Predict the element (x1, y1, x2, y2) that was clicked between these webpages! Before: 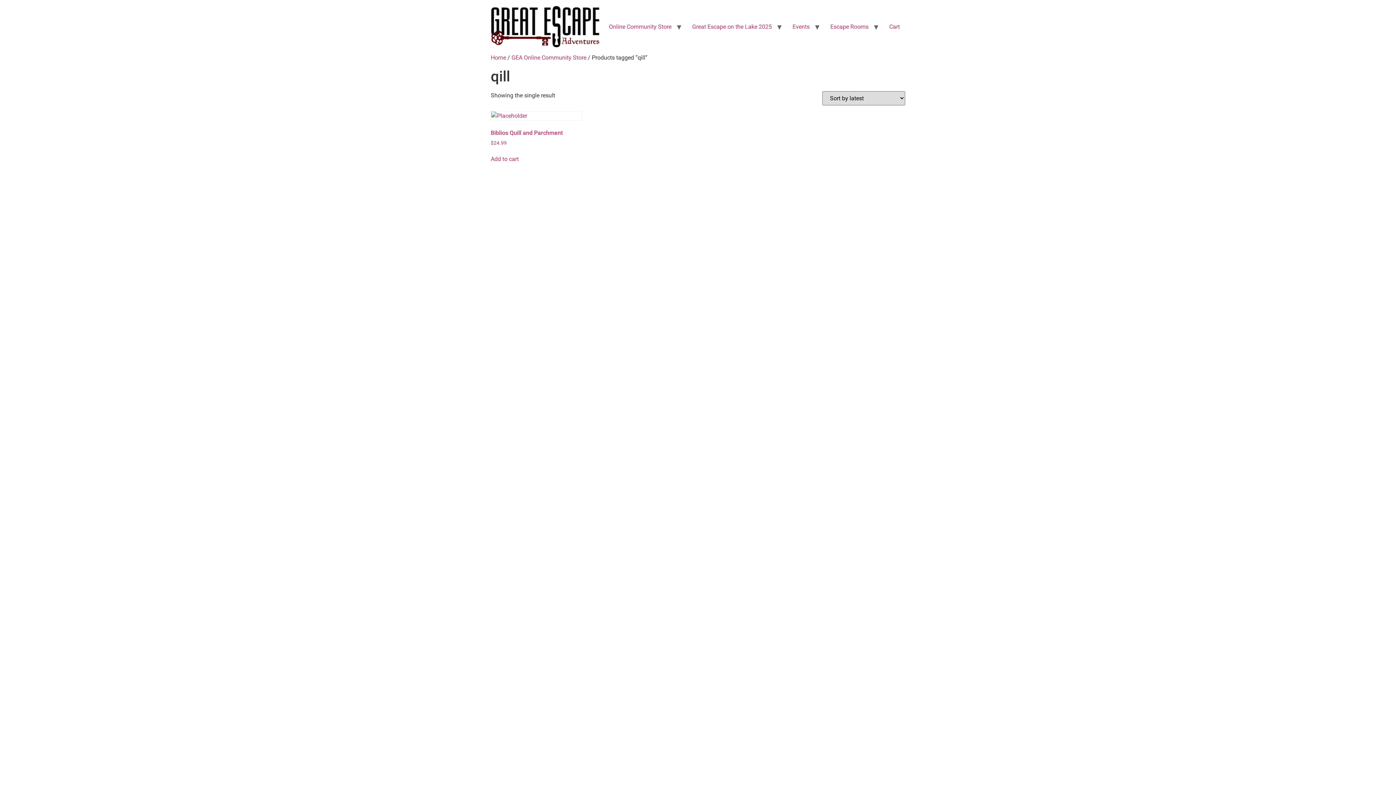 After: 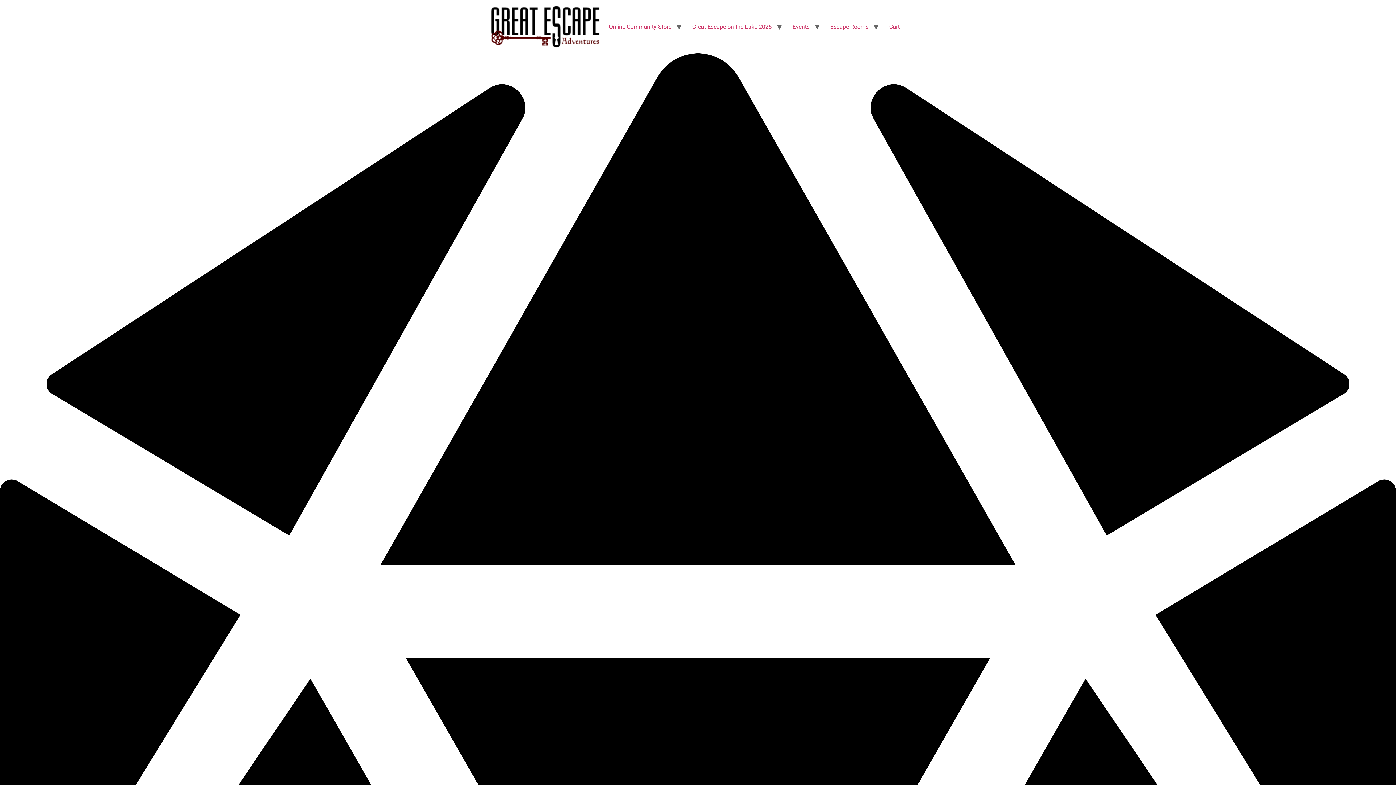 Action: bbox: (787, 19, 815, 34) label: Events